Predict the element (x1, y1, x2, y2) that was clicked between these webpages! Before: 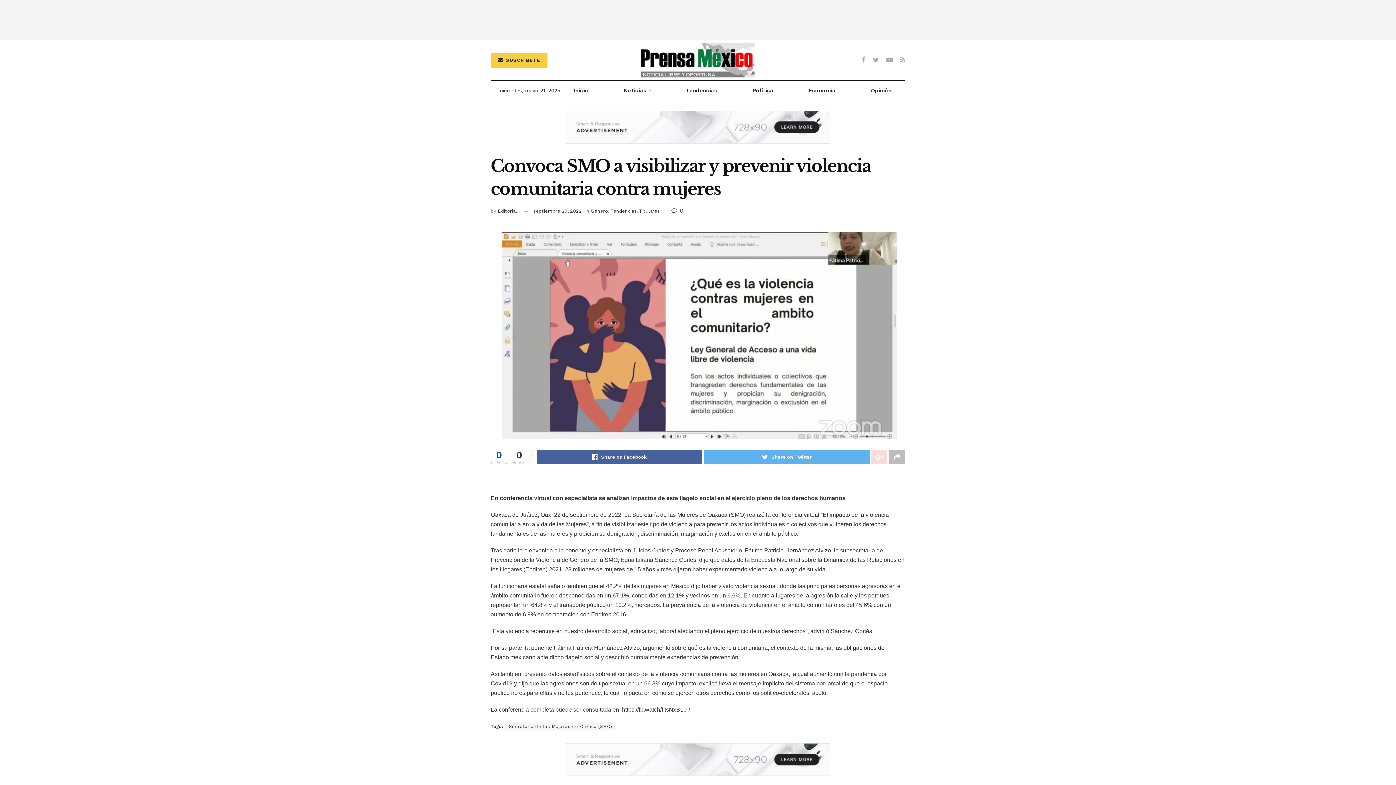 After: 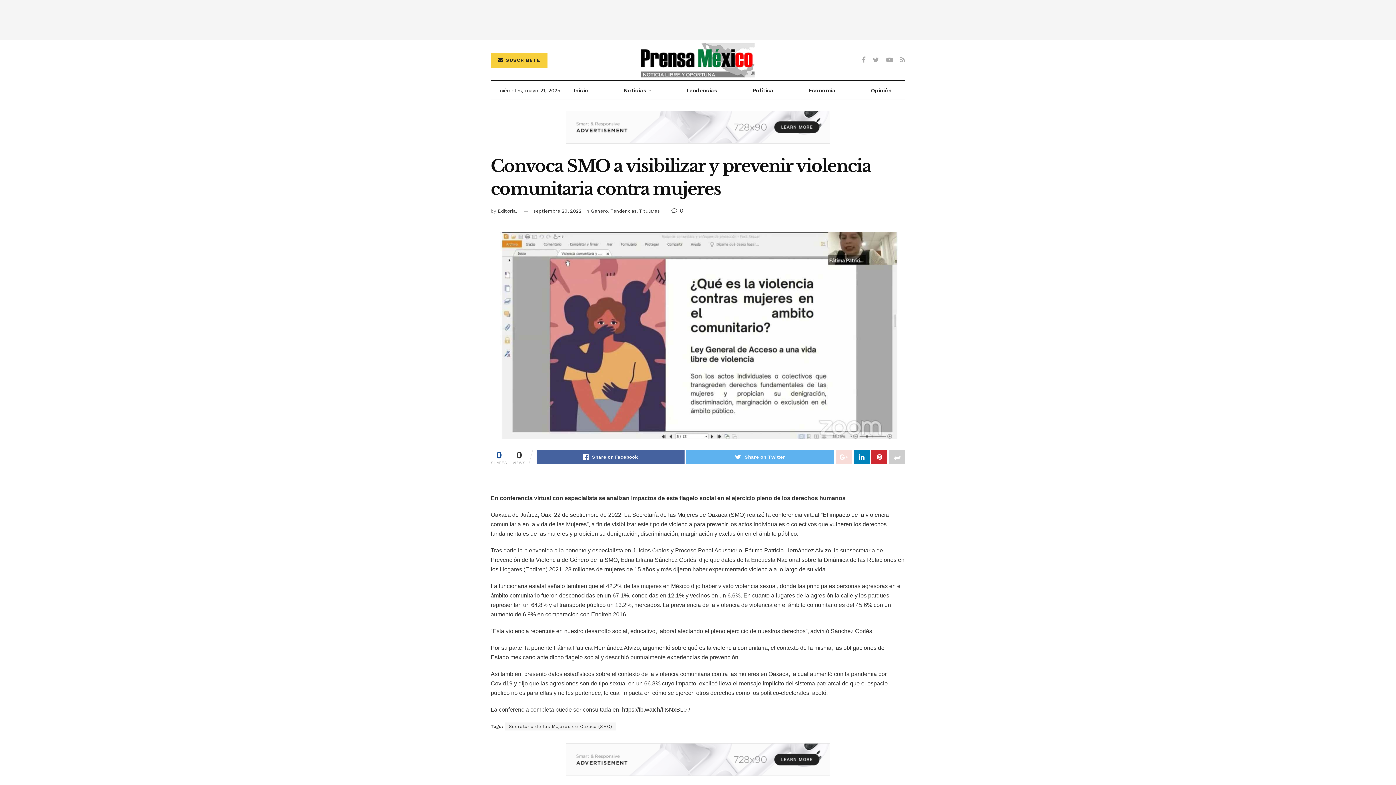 Action: bbox: (889, 450, 905, 464)